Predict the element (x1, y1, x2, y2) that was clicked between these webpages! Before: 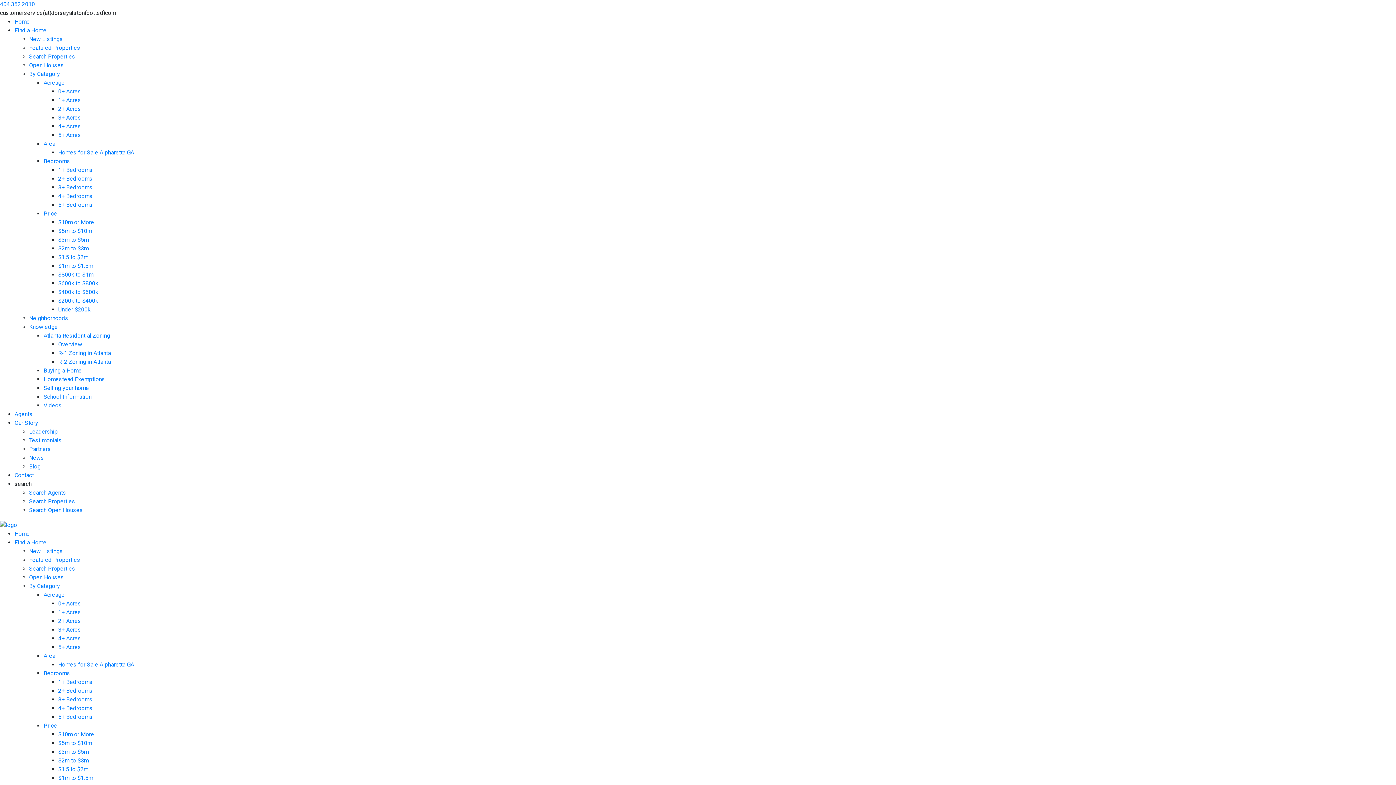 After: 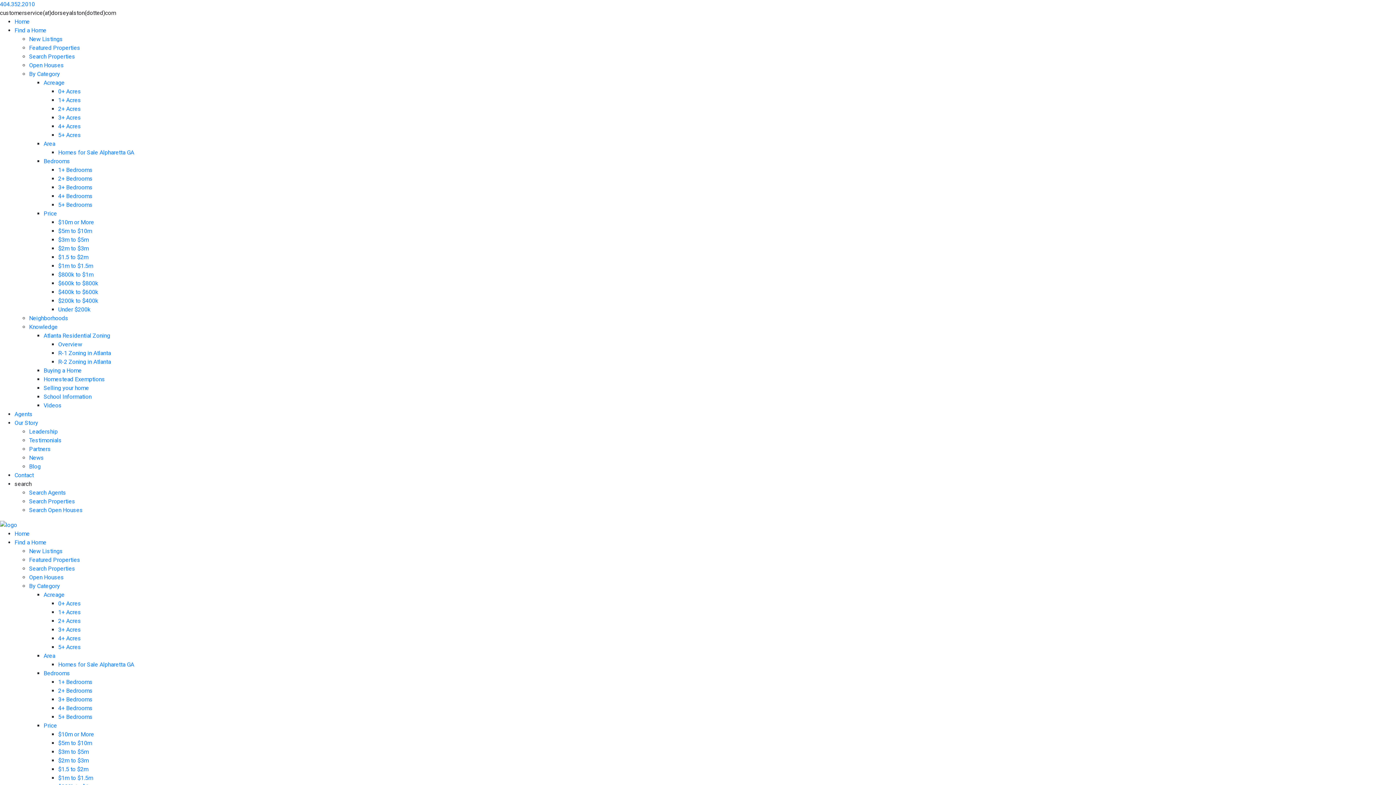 Action: label: Overview bbox: (58, 341, 82, 348)